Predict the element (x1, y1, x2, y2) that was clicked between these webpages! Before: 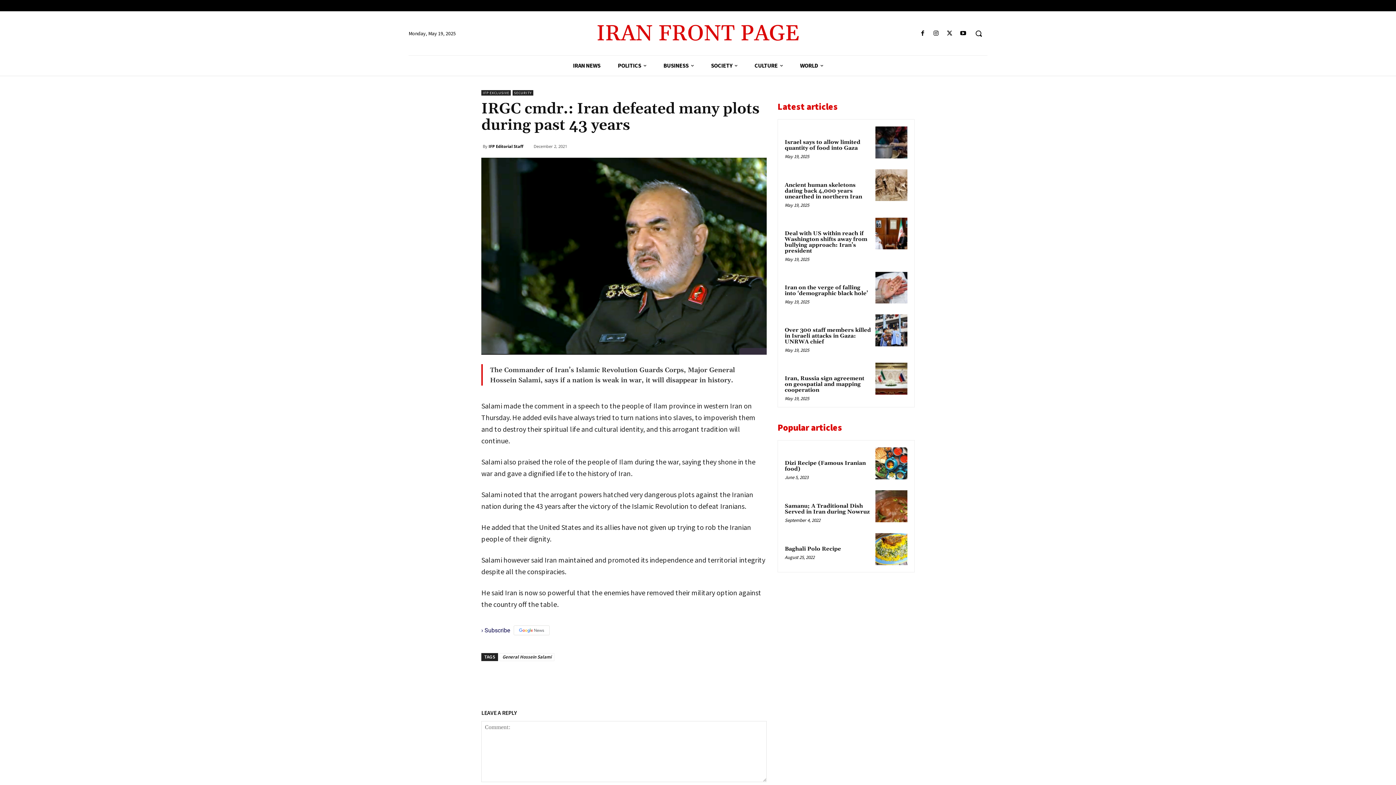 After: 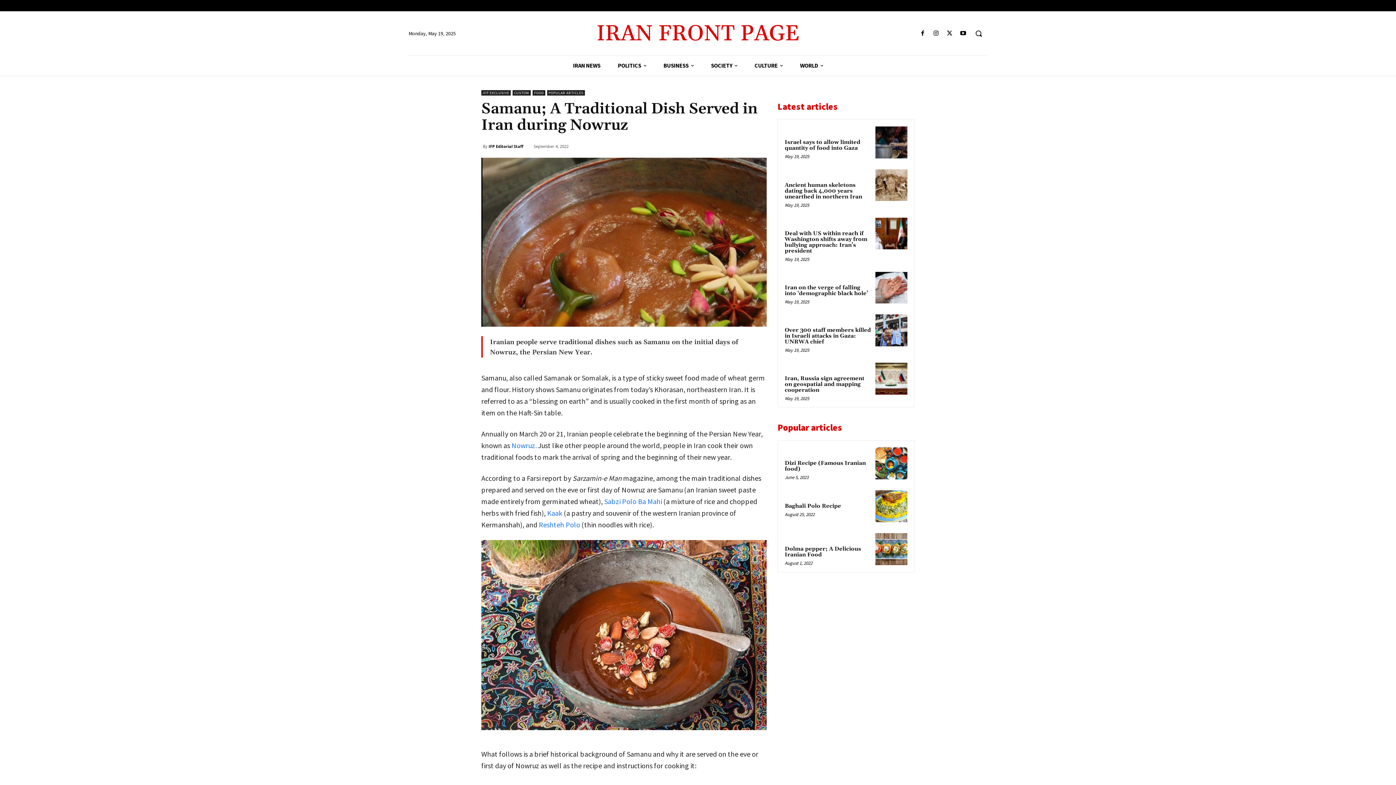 Action: bbox: (875, 490, 907, 522)